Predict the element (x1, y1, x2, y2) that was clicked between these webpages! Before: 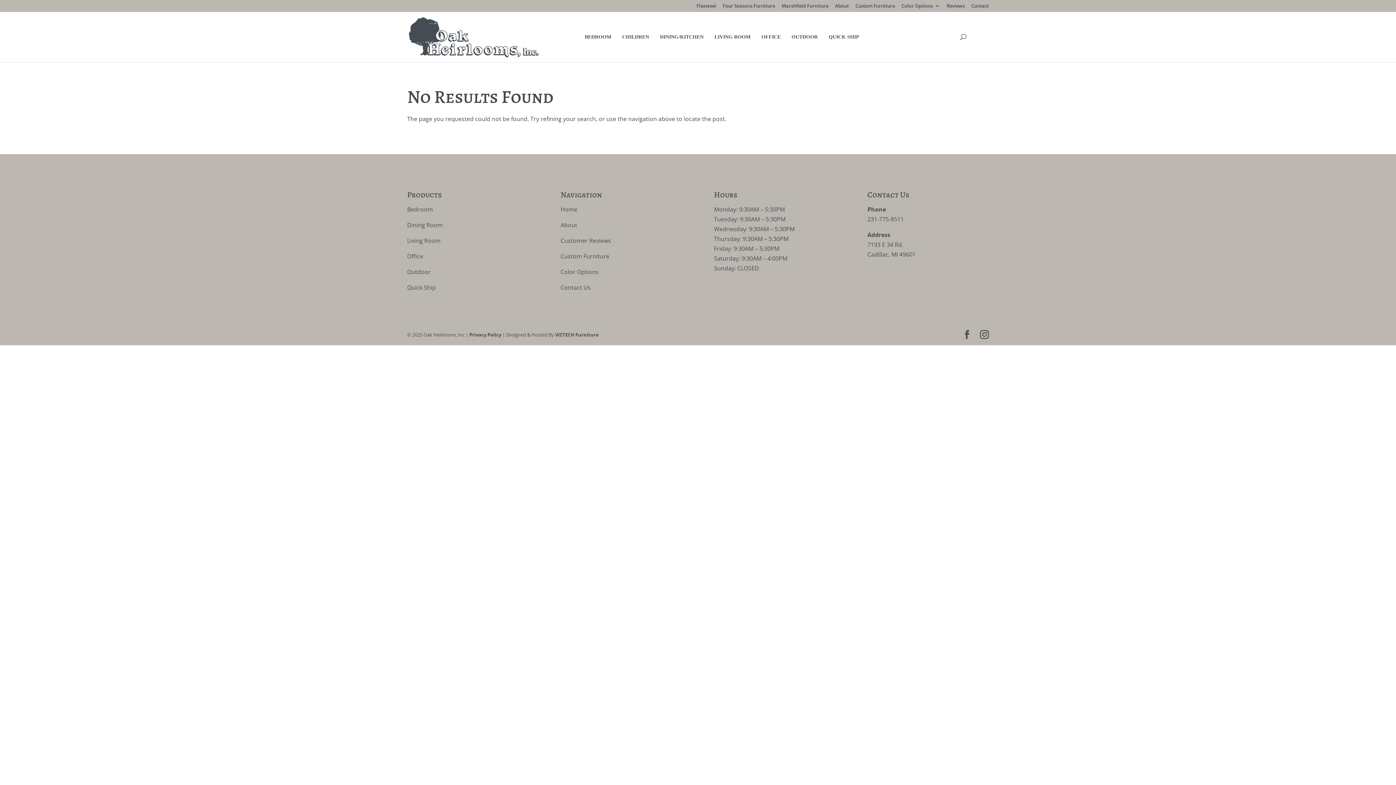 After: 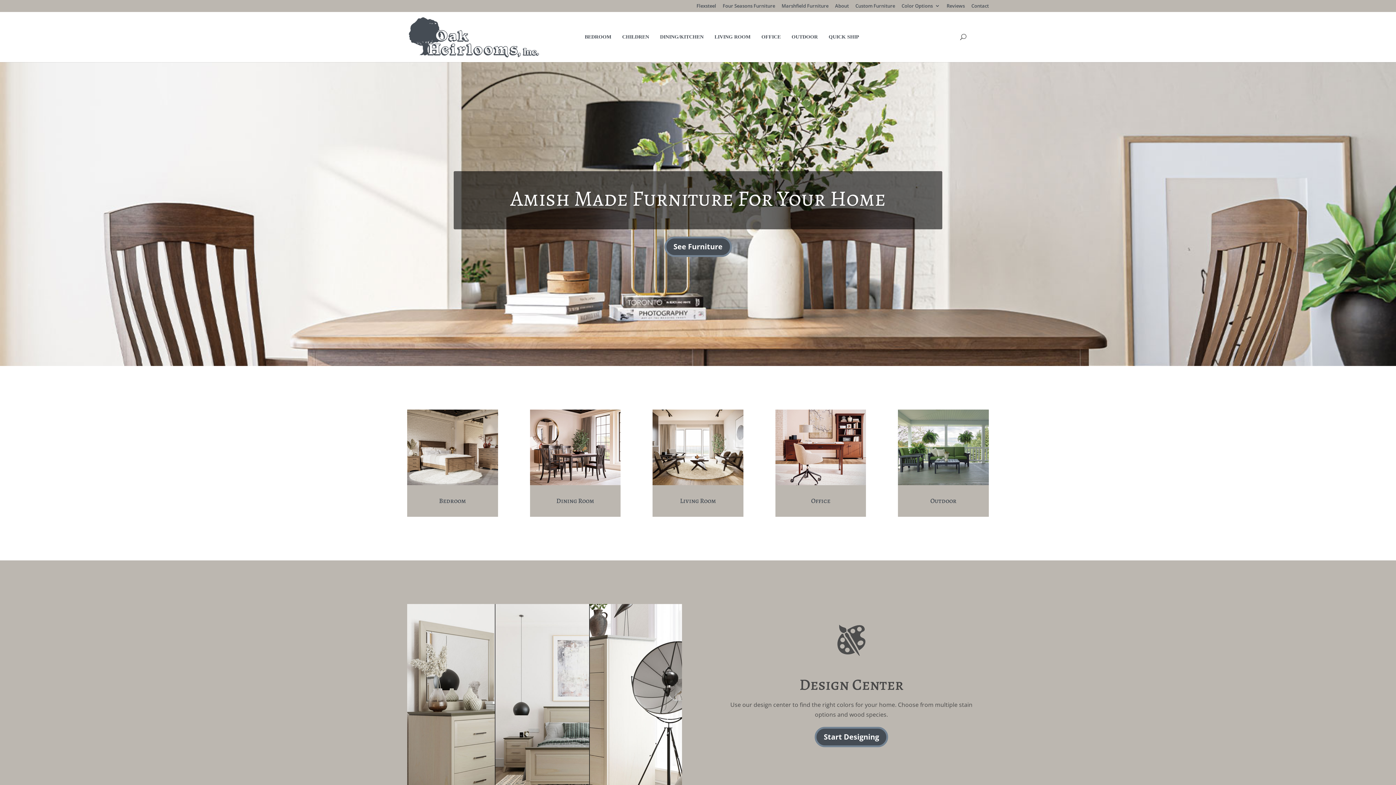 Action: label: Home bbox: (560, 205, 577, 213)